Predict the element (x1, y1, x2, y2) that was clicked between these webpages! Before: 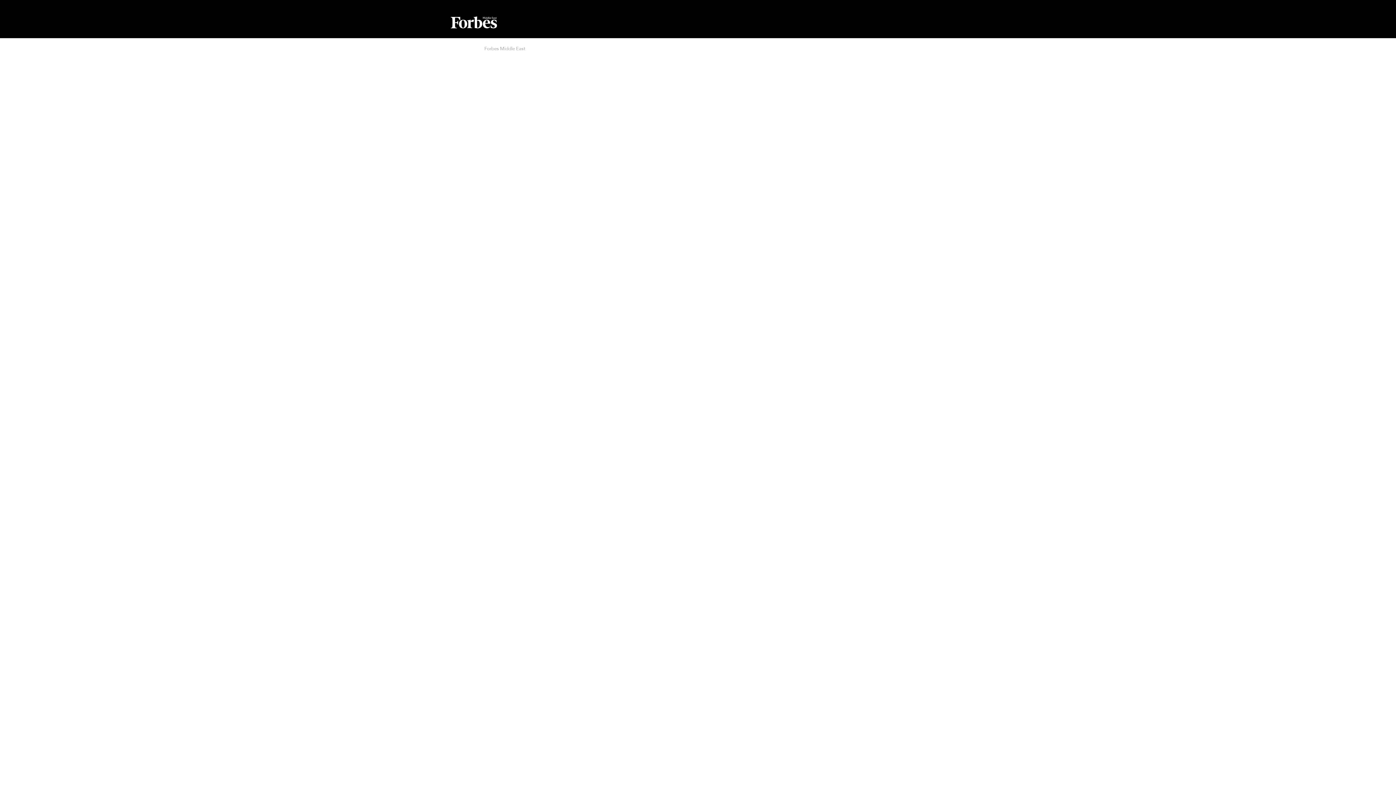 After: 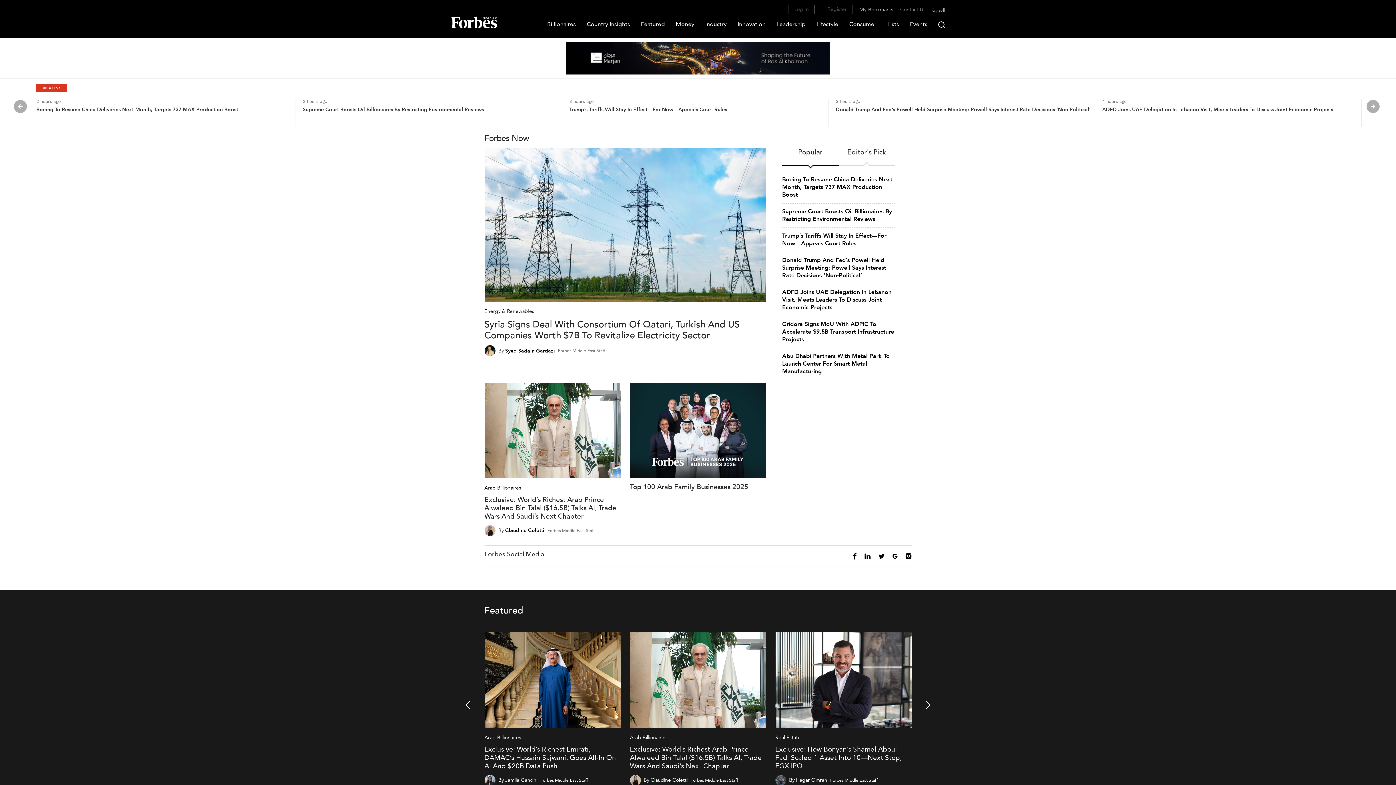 Action: label: Forbes Middle East bbox: (484, 45, 525, 52)